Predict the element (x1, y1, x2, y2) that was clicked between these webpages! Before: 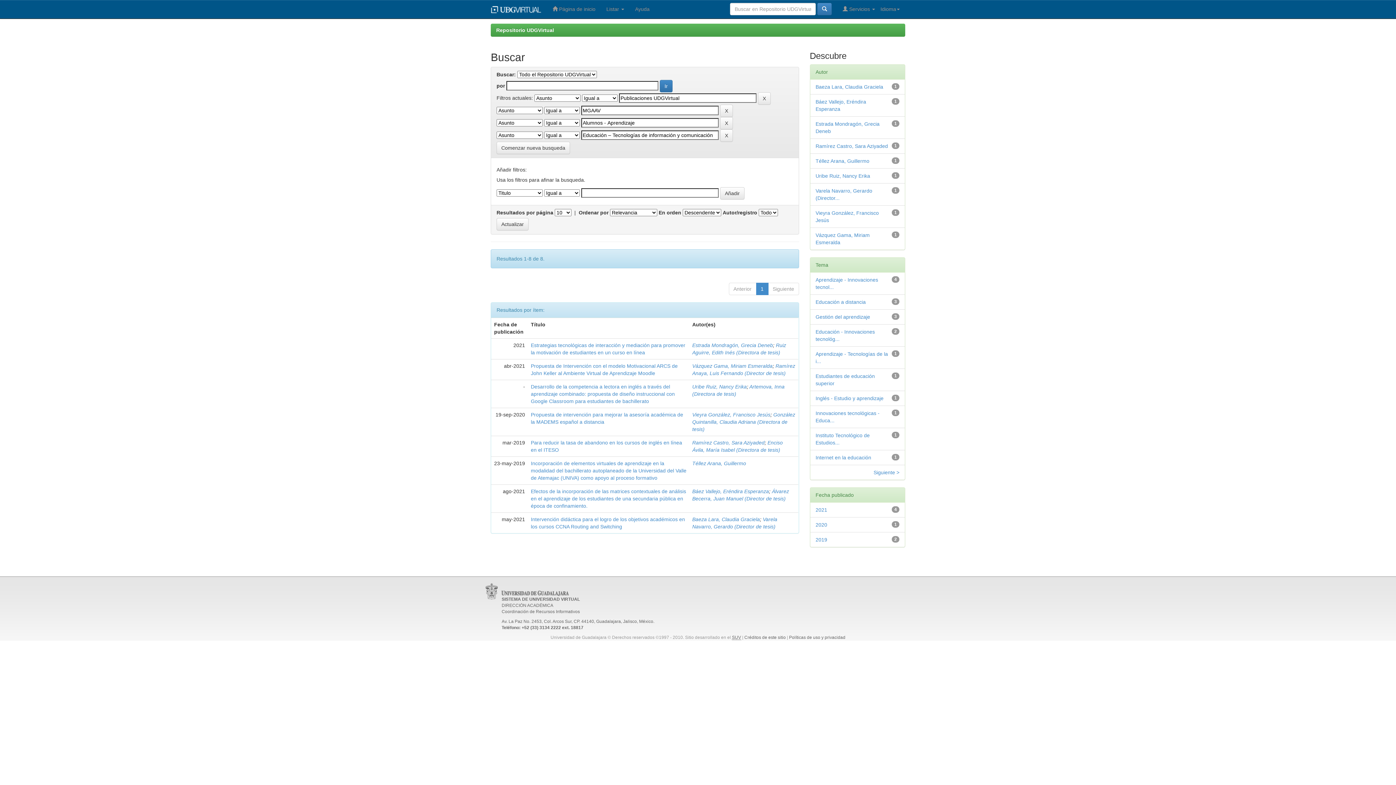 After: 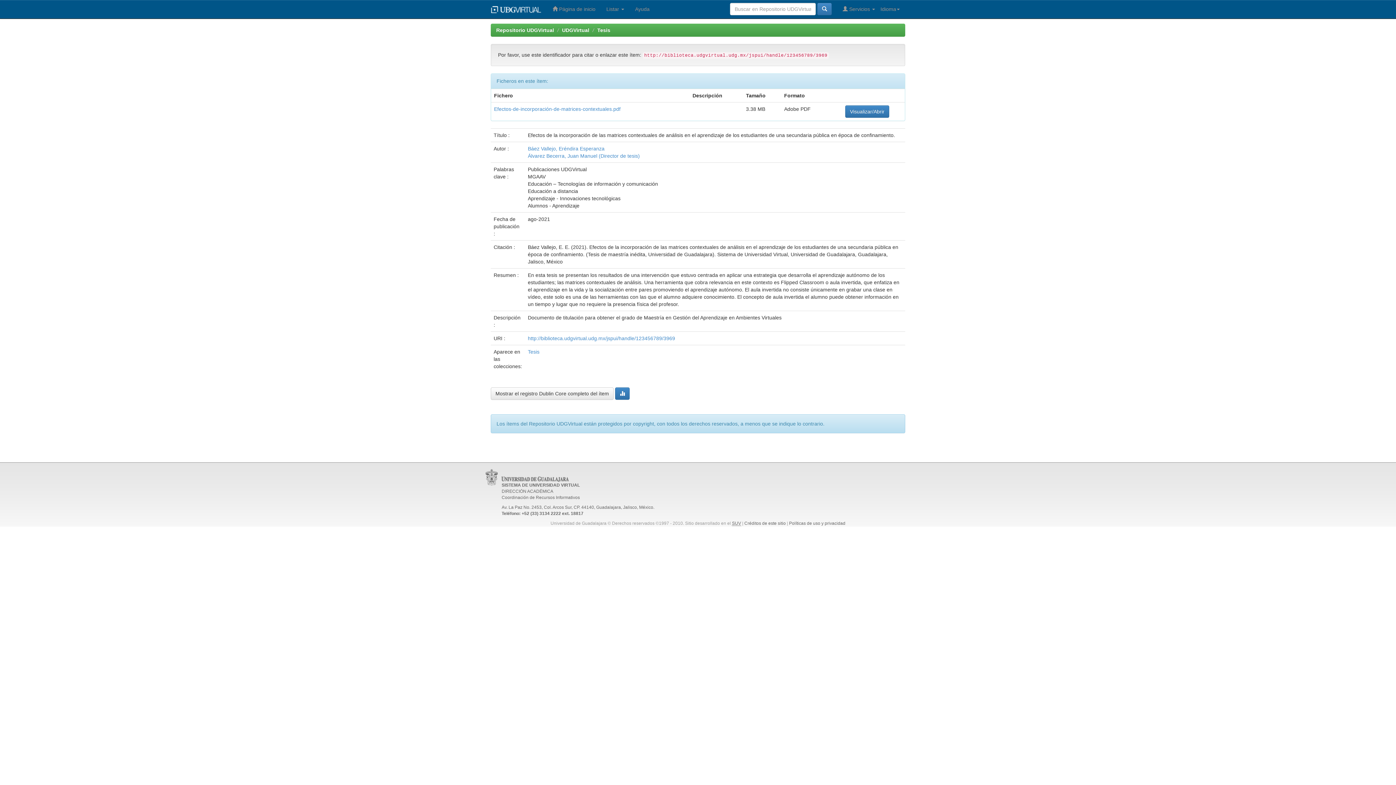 Action: label: Efectos de la incorporación de las matrices contextuales de análisis en el aprendizaje de los estudiantes de una secundaria pública en época de confinamiento. bbox: (531, 488, 686, 509)